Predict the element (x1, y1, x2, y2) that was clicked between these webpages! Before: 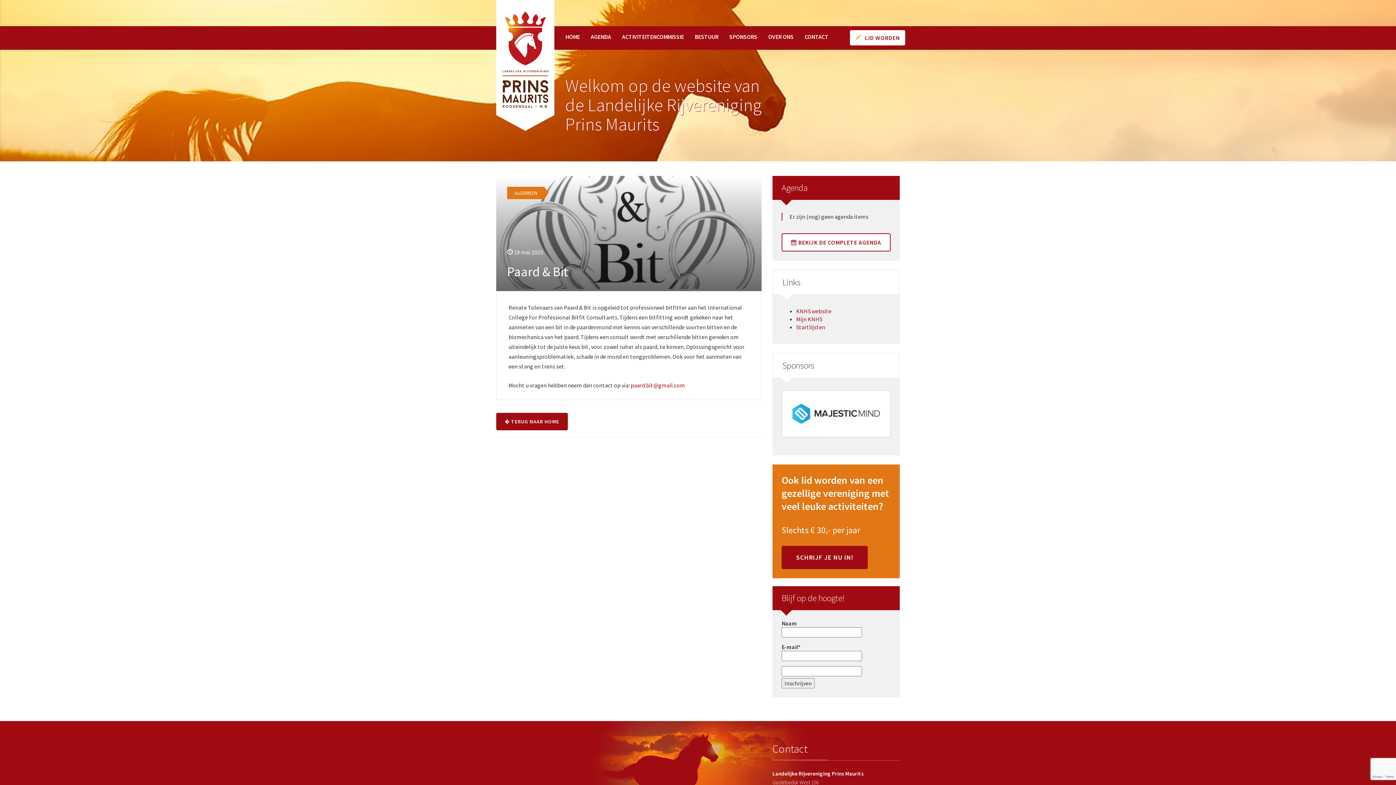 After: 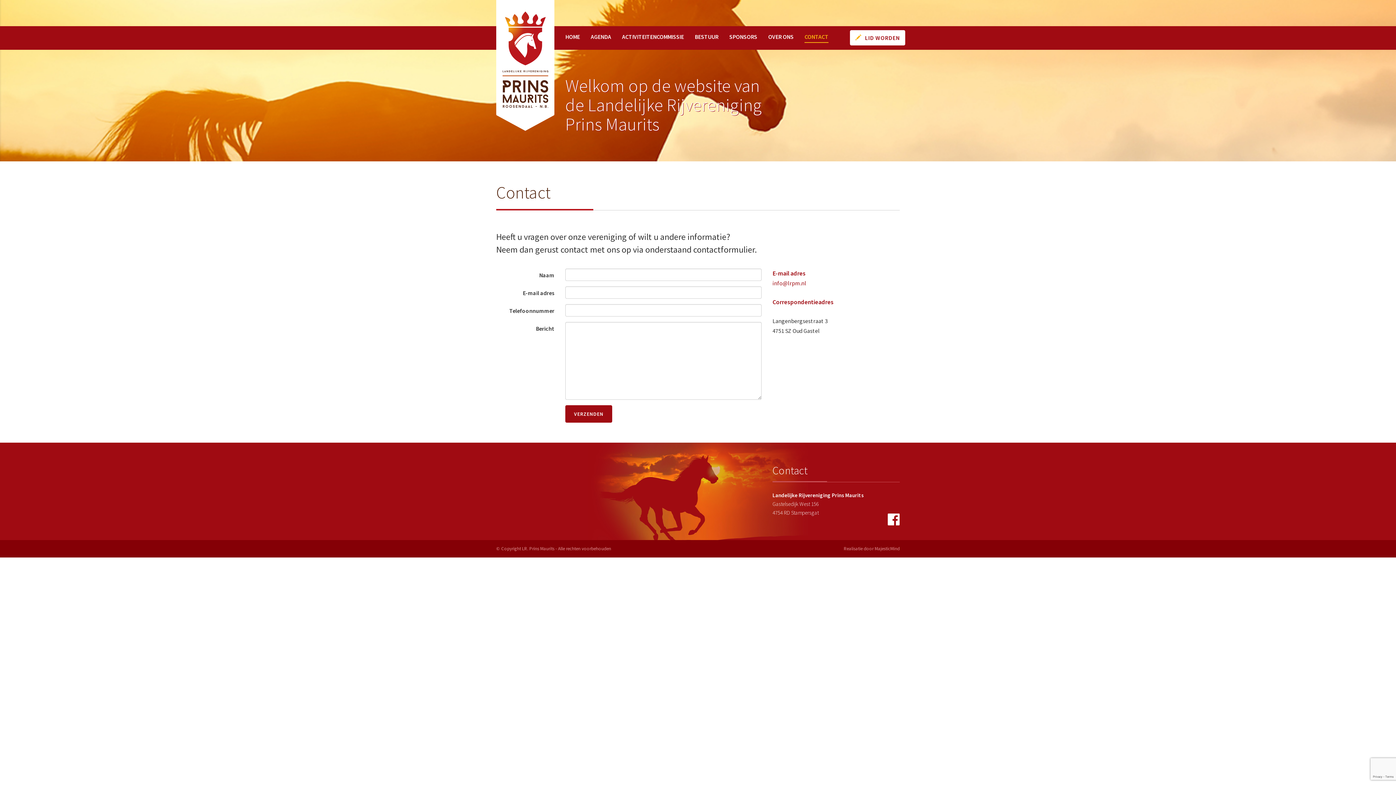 Action: bbox: (804, 33, 828, 40) label: CONTACT